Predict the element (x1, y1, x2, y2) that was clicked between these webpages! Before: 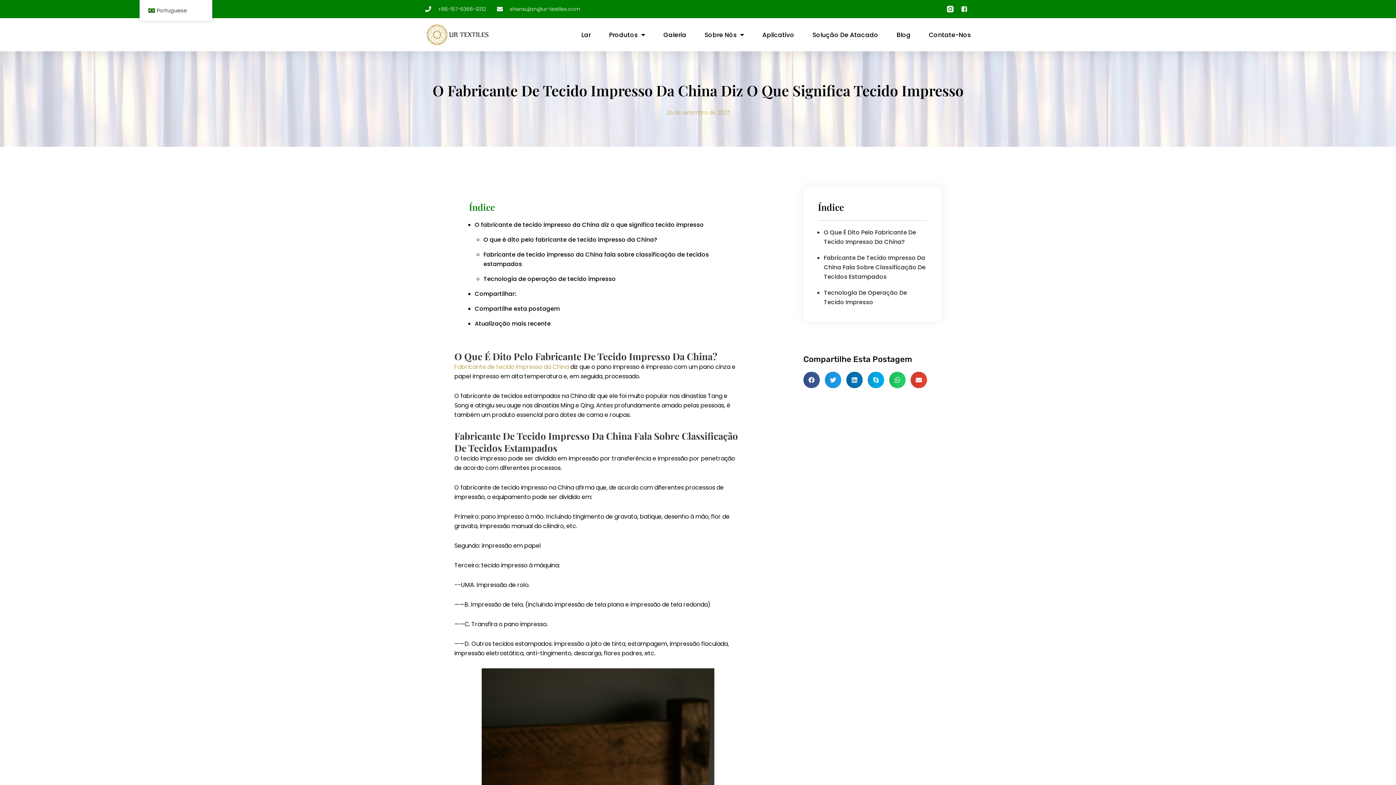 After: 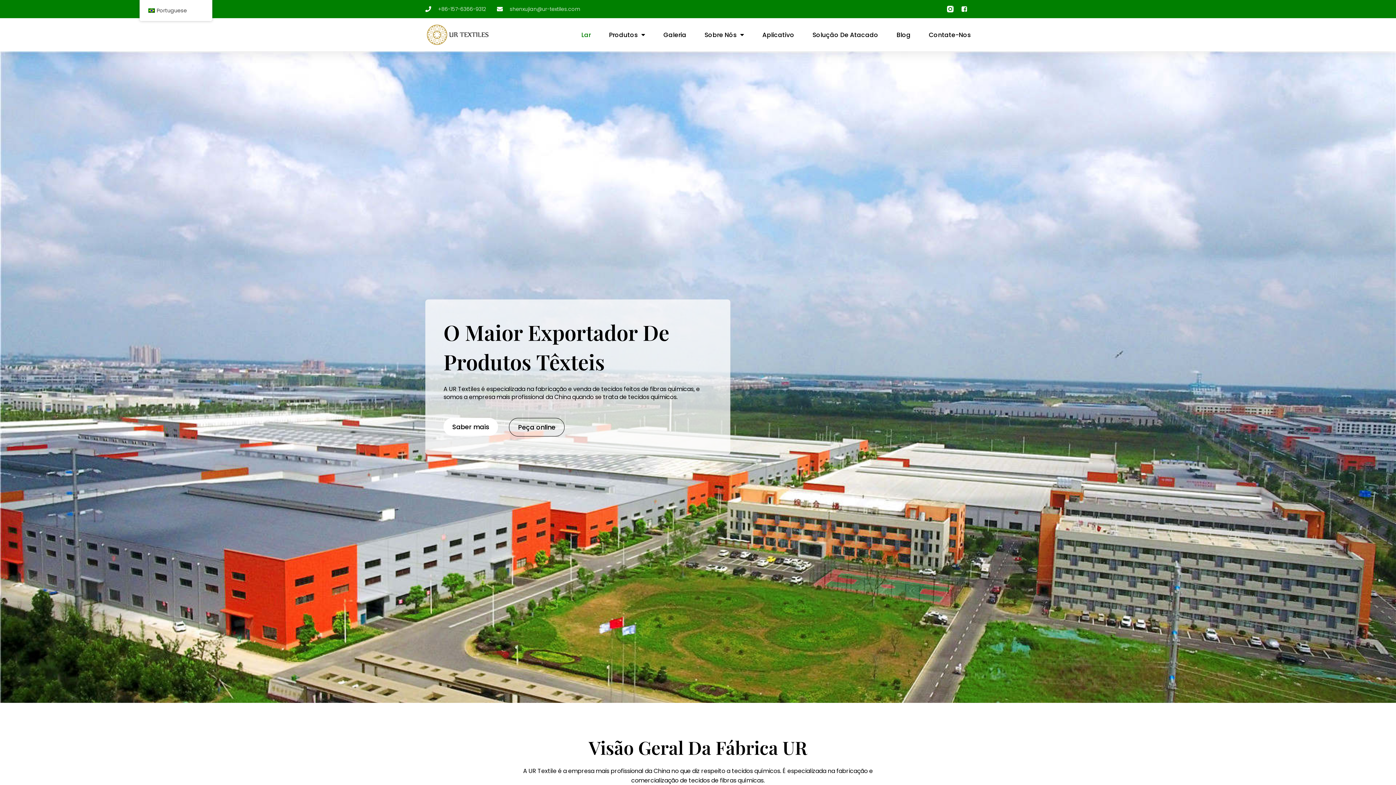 Action: bbox: (581, 26, 590, 43) label: Lar